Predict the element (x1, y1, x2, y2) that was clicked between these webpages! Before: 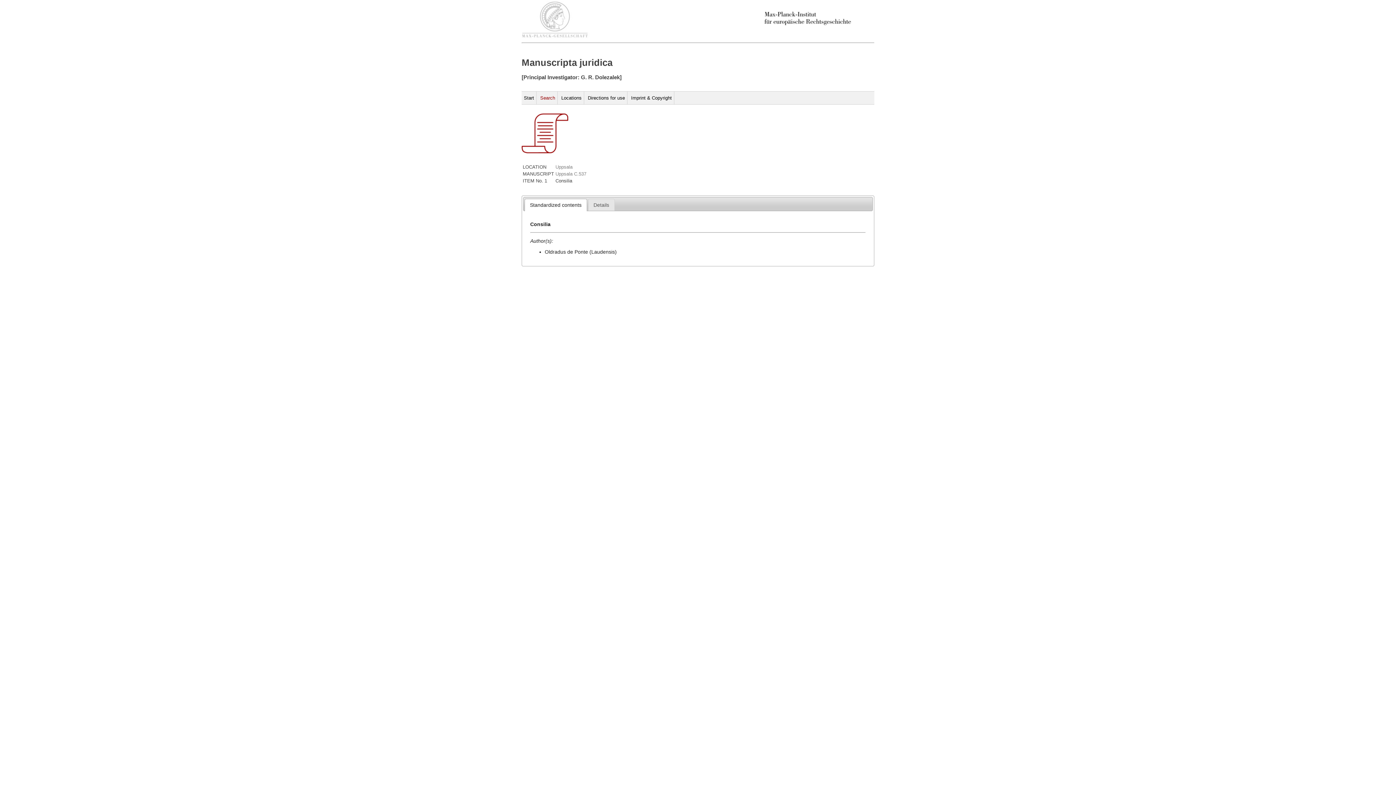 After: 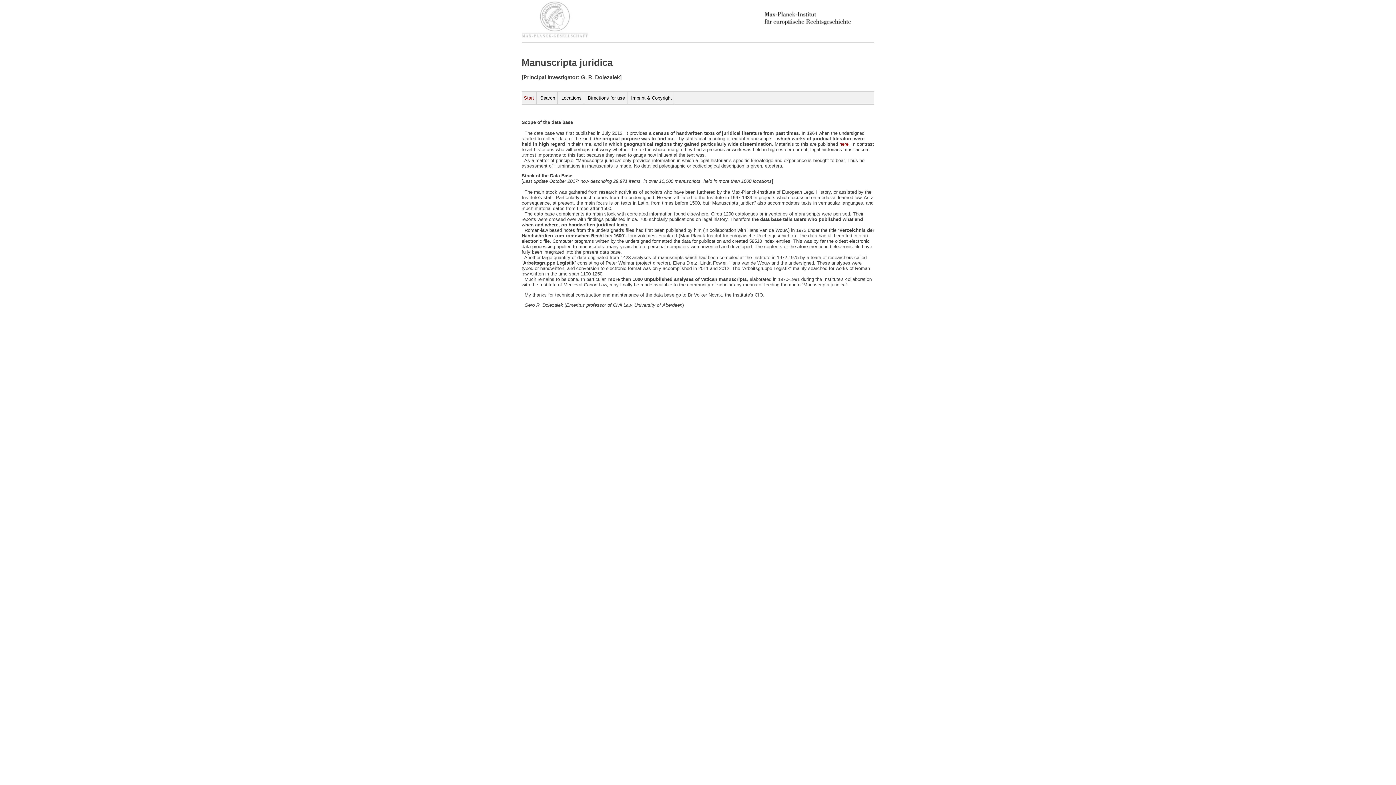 Action: bbox: (521, 91, 536, 104) label: Start